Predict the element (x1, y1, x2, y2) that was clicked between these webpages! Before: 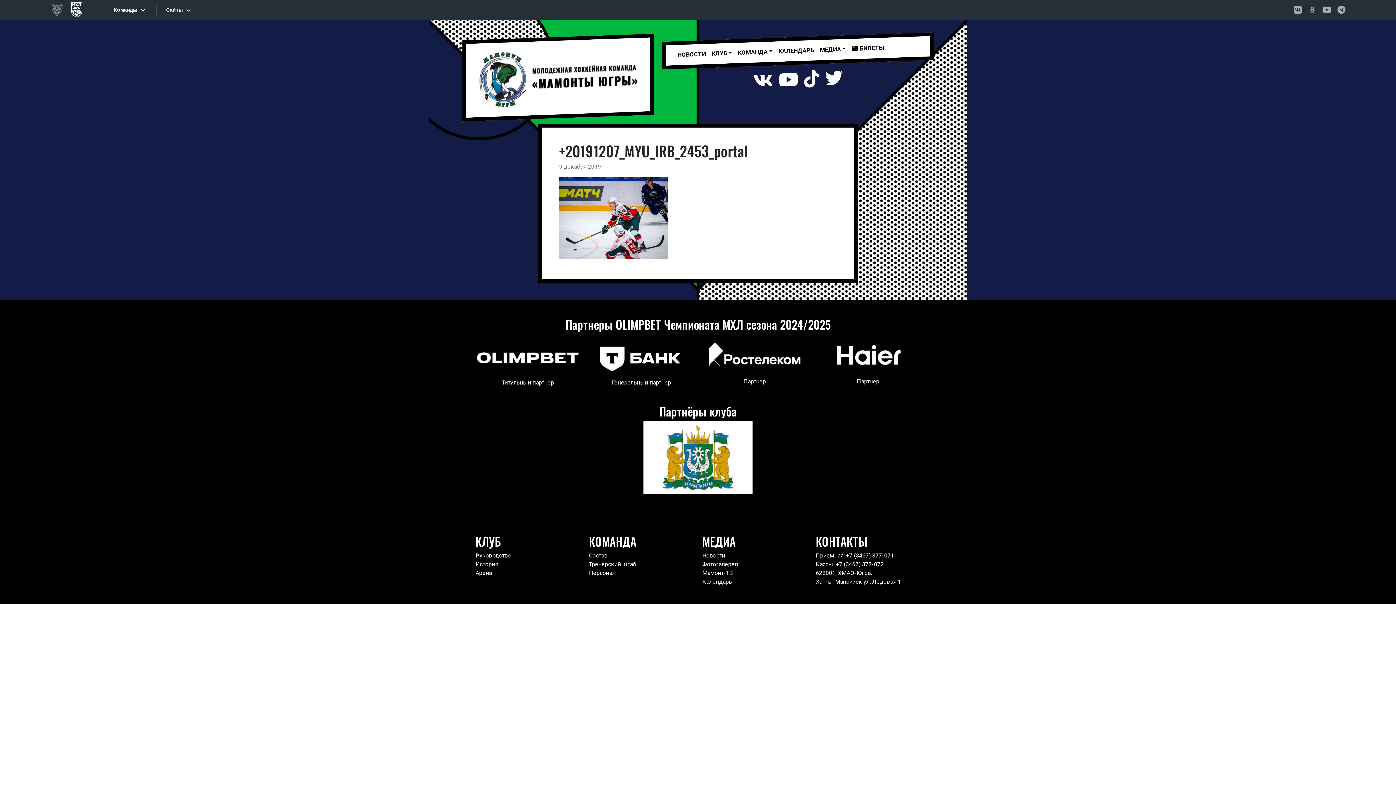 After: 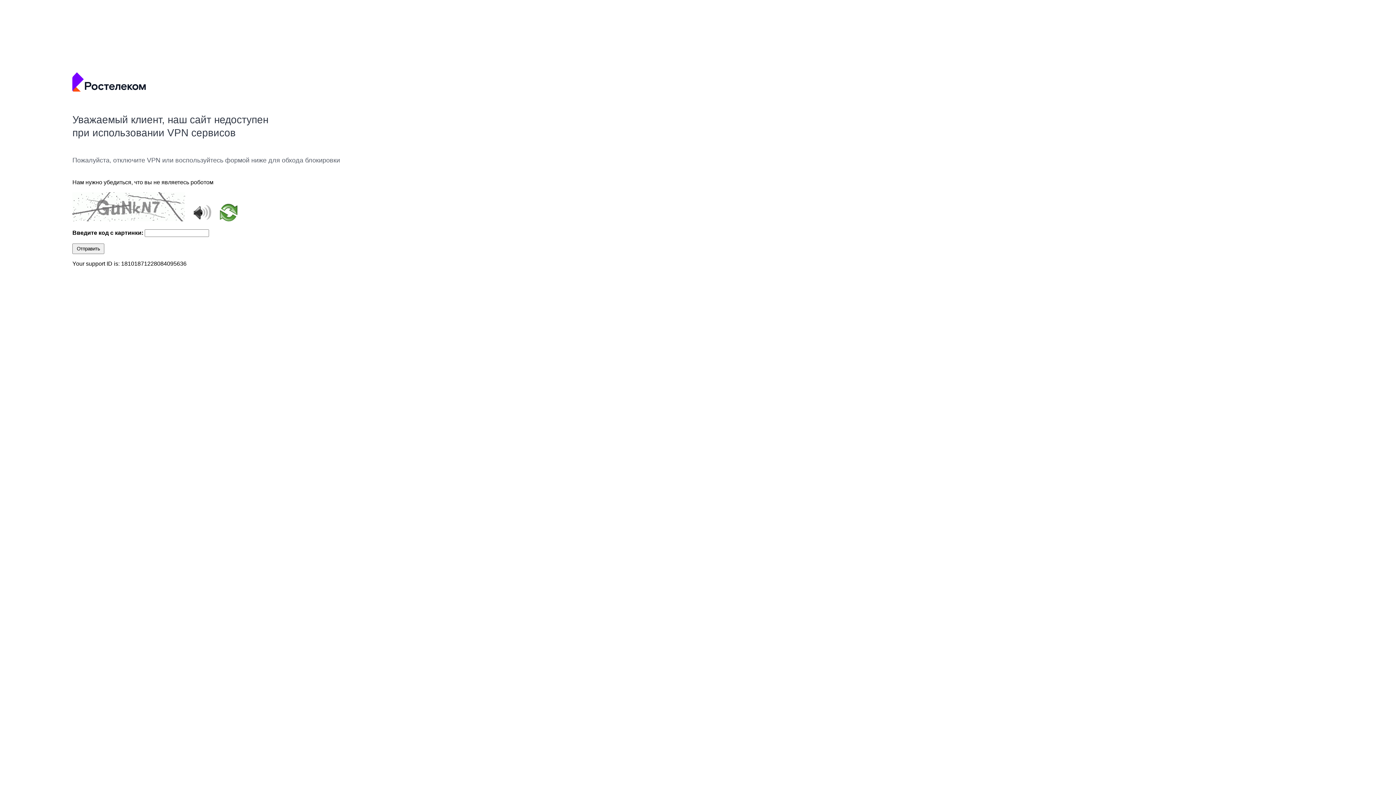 Action: bbox: (702, 352, 807, 358)